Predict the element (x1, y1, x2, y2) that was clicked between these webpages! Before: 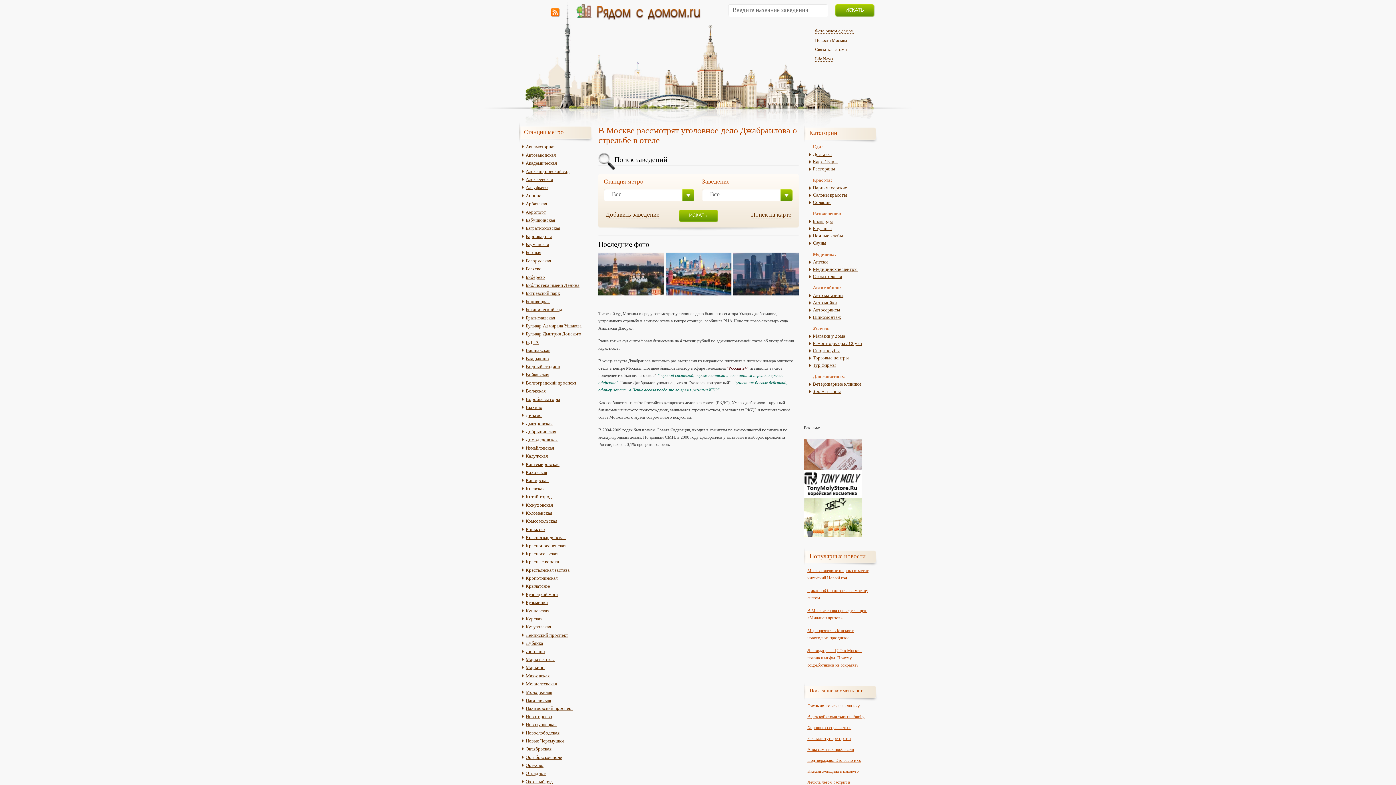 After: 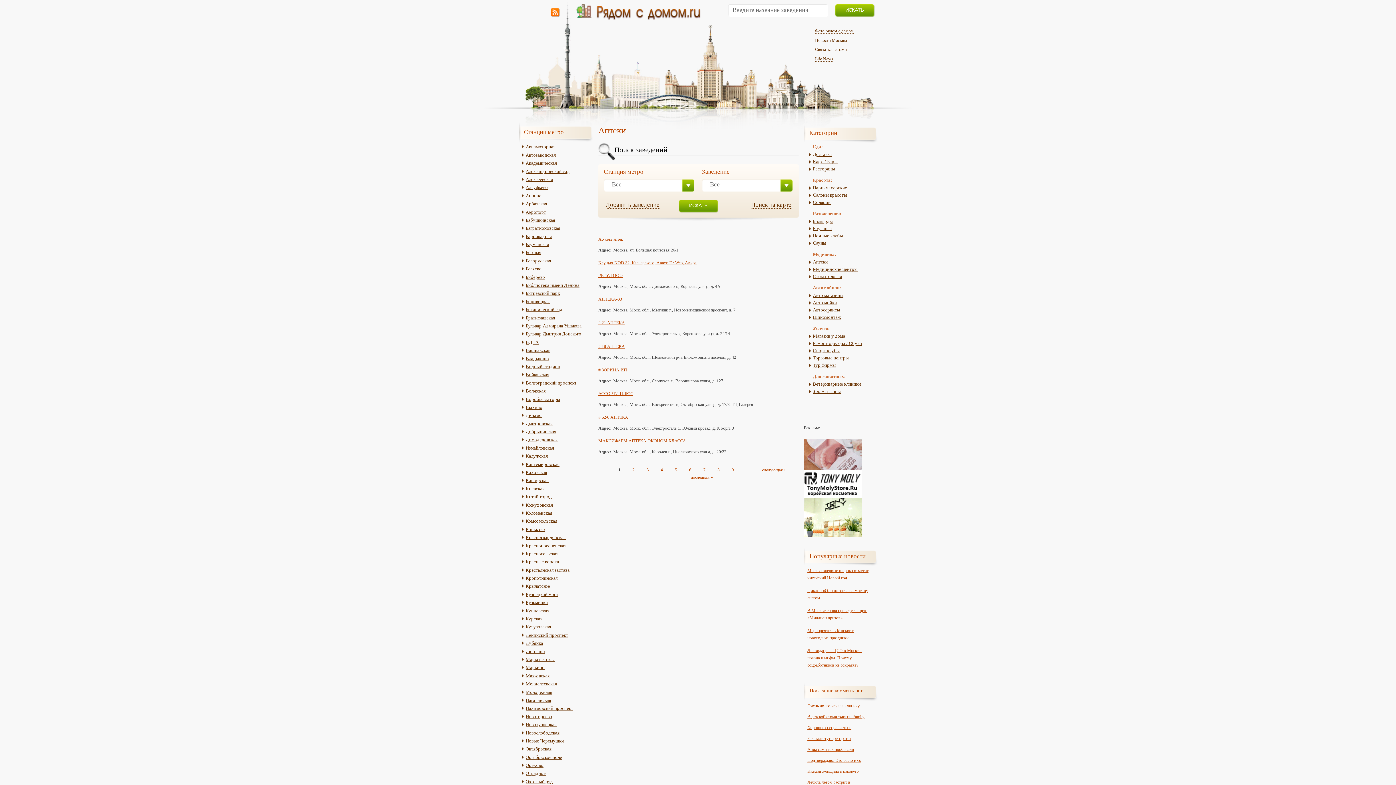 Action: label: Аптеки bbox: (813, 259, 828, 264)